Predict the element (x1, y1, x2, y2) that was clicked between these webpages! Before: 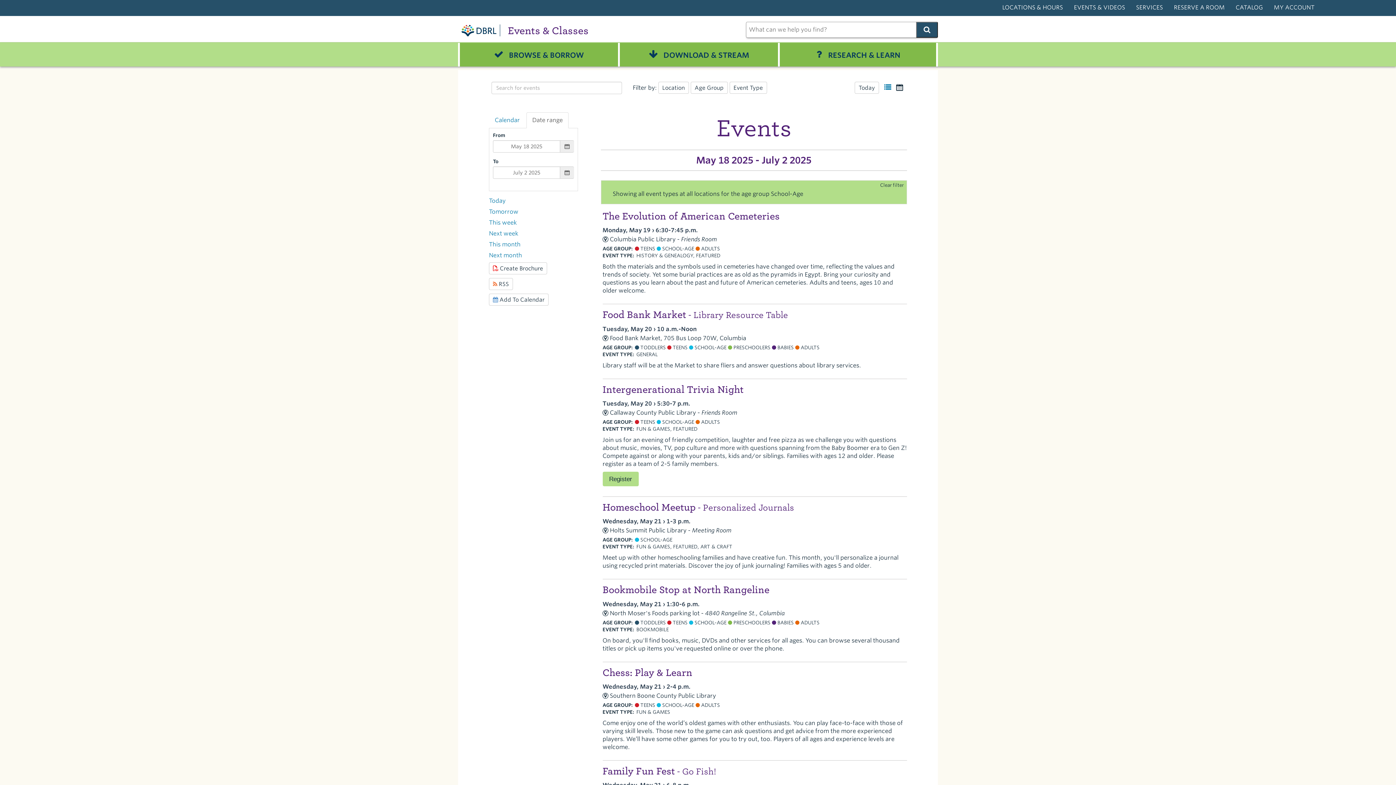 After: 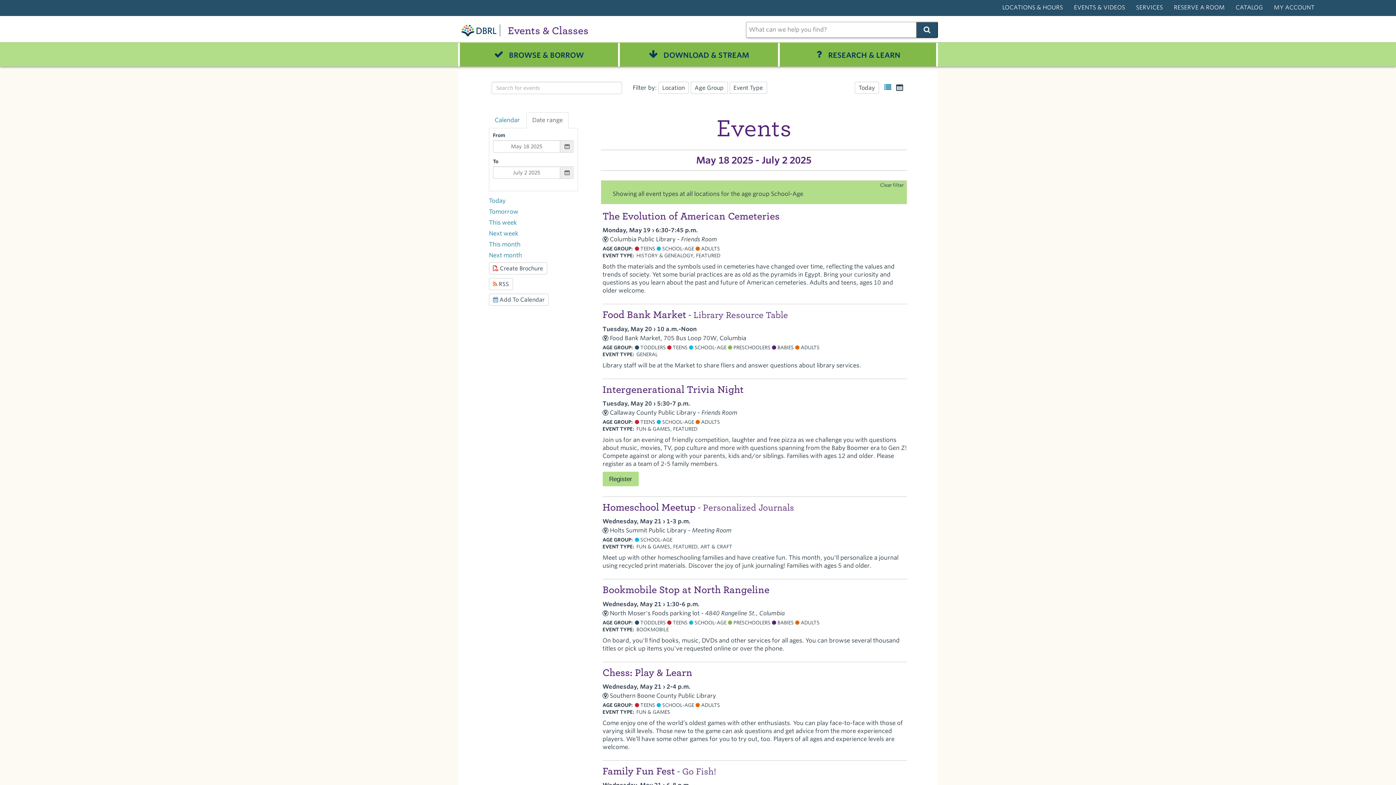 Action: label: Date range bbox: (526, 112, 568, 128)